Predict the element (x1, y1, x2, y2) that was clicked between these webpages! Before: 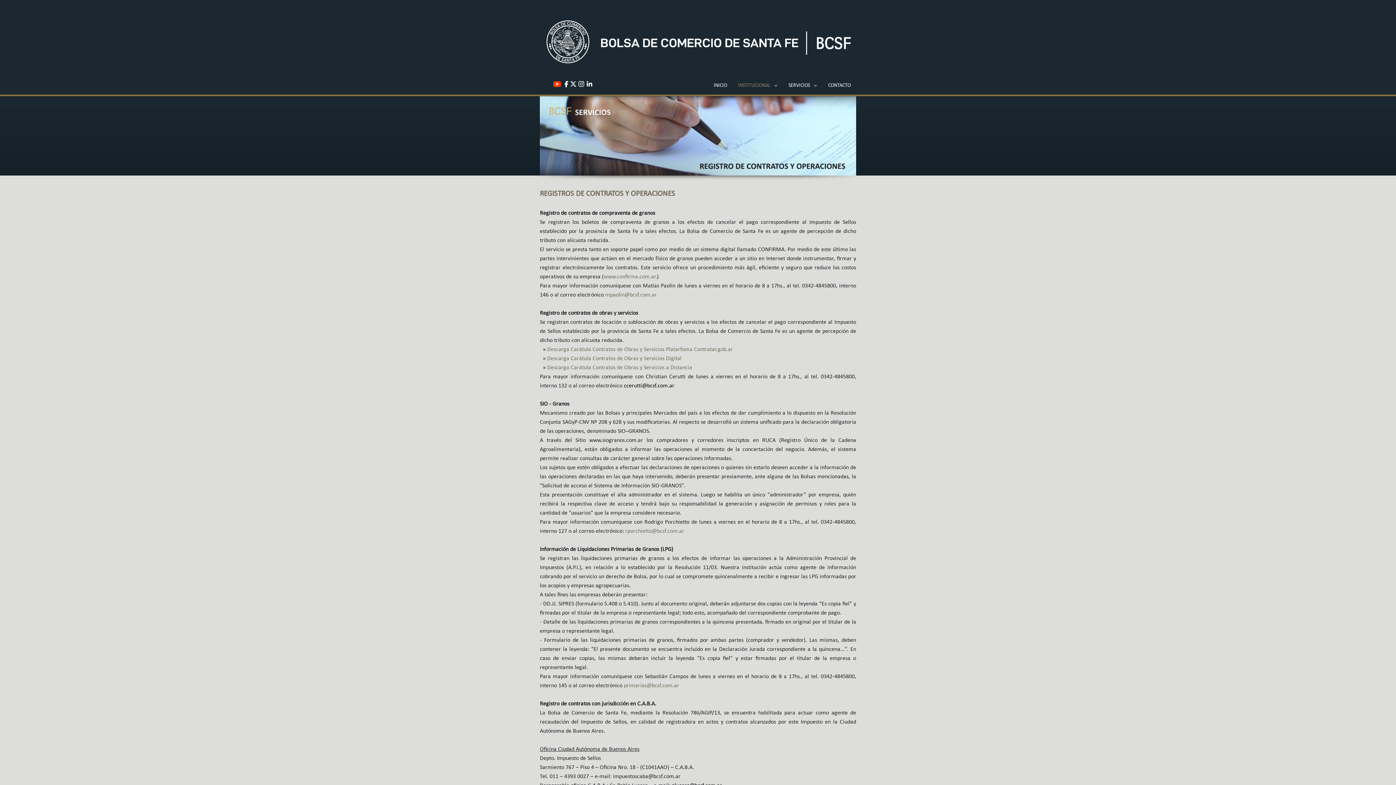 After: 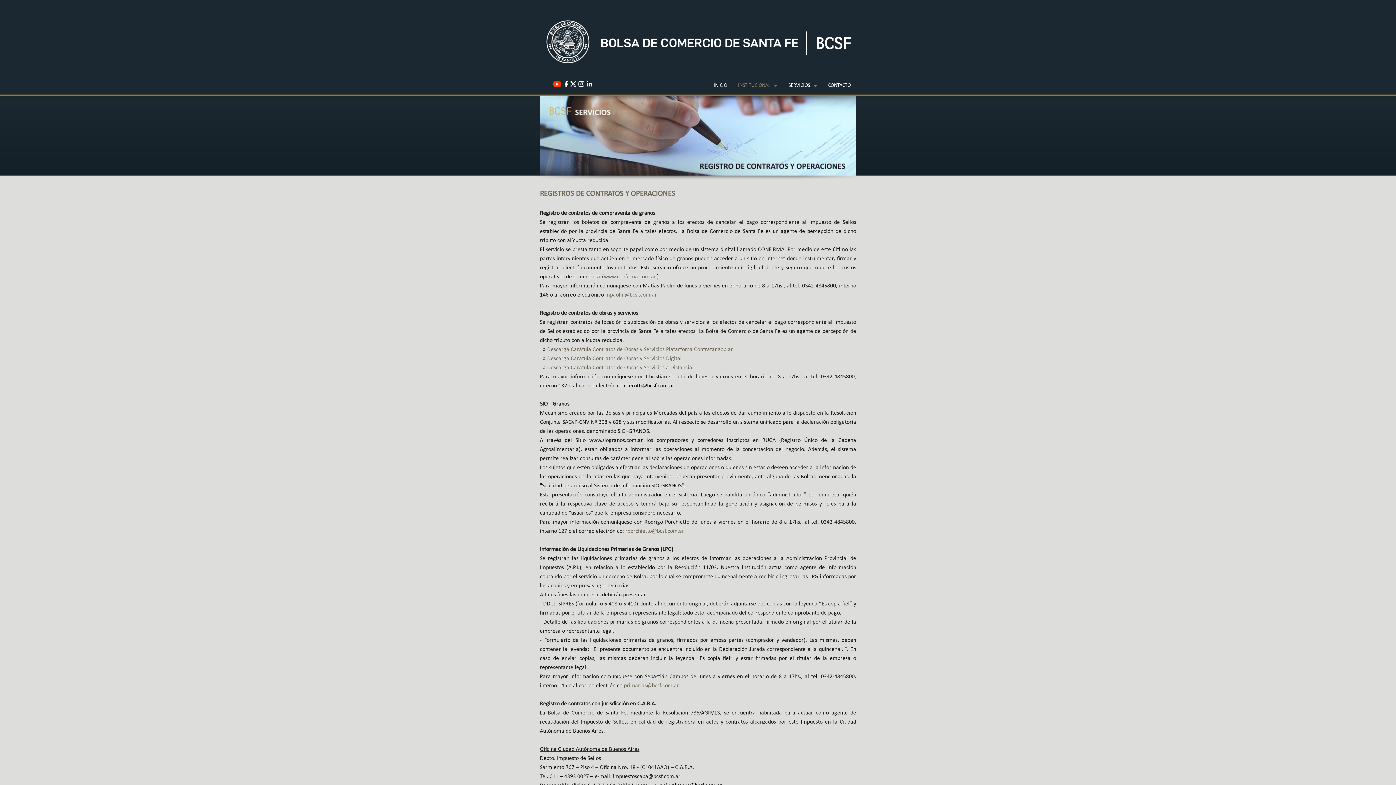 Action: bbox: (545, 354, 681, 361) label:  Descarga Carátula Contratos de Obras y Servicios Digital